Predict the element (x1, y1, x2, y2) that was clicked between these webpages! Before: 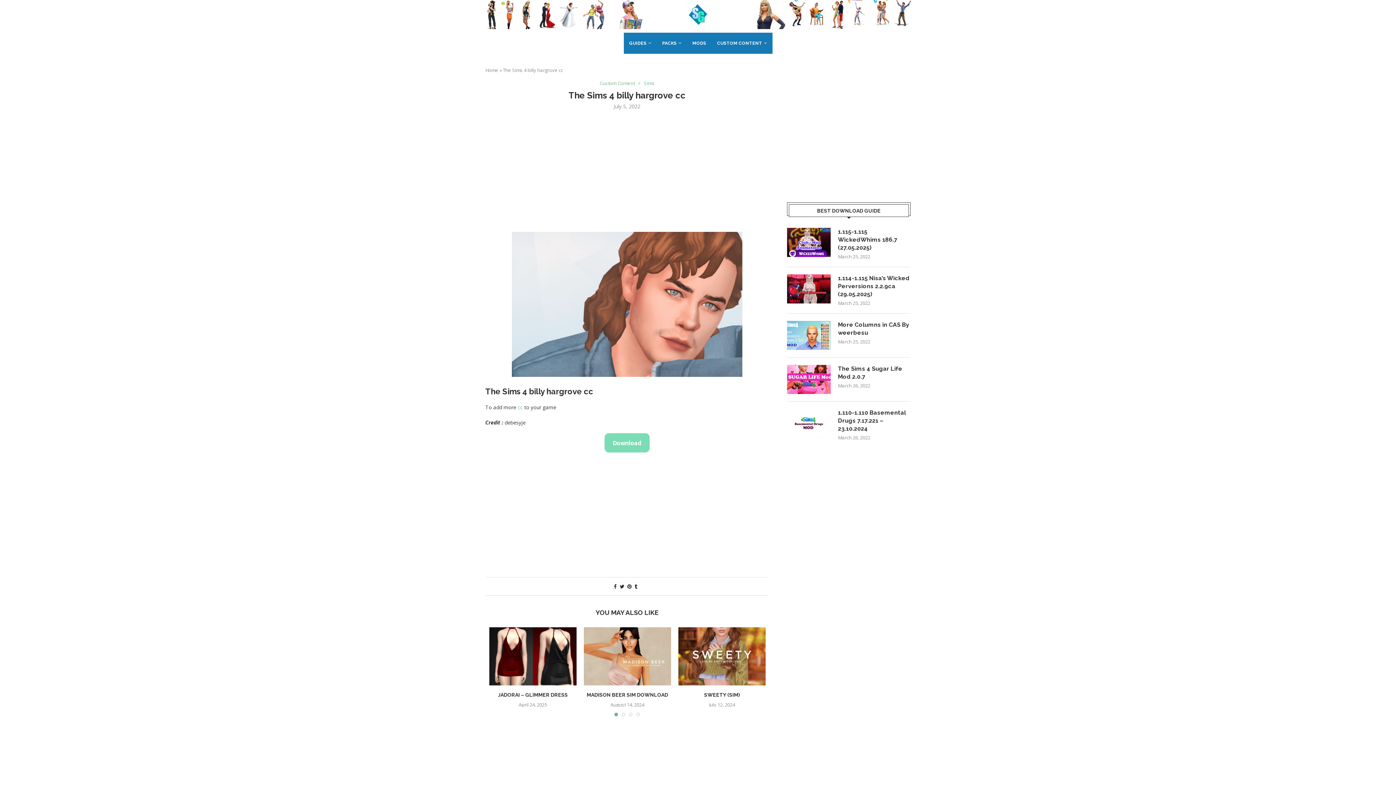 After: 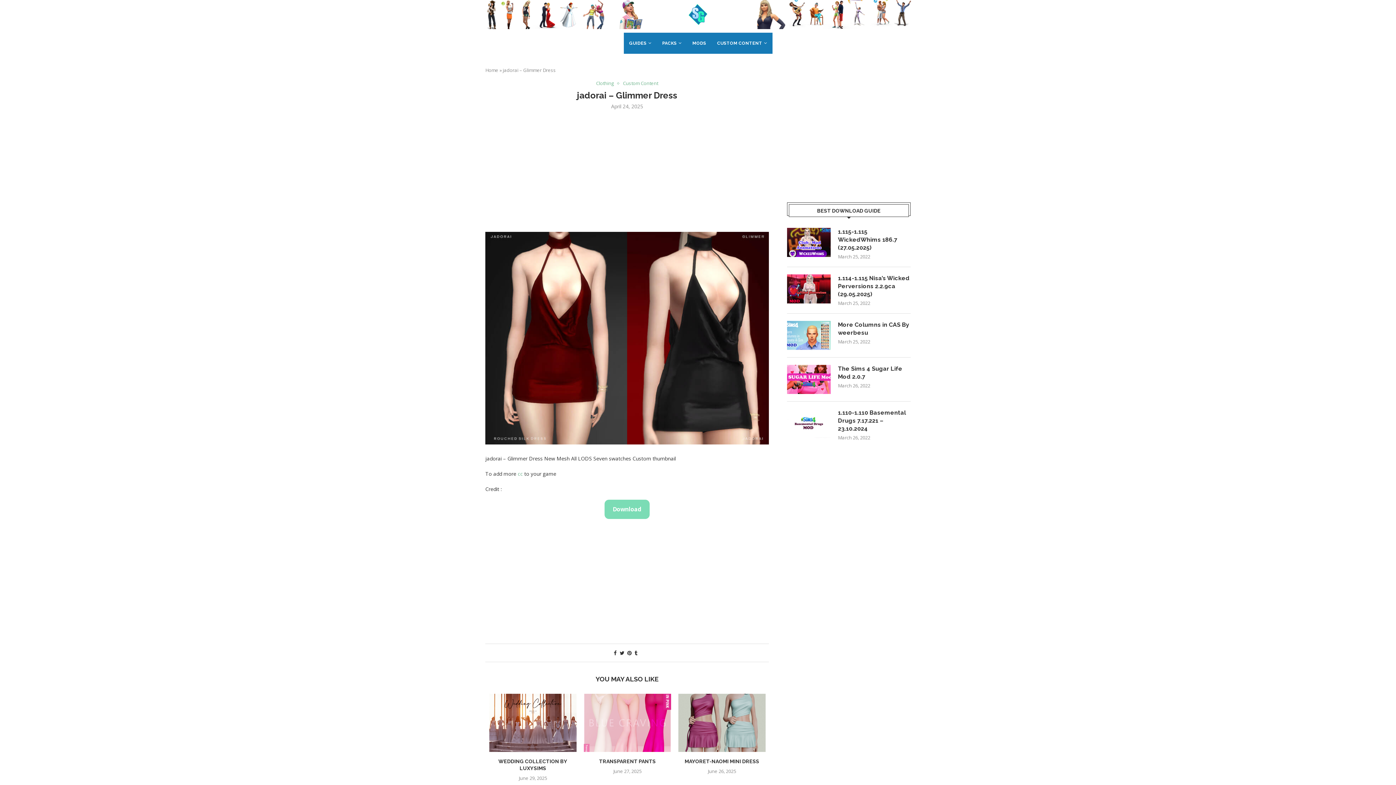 Action: bbox: (489, 627, 576, 685)